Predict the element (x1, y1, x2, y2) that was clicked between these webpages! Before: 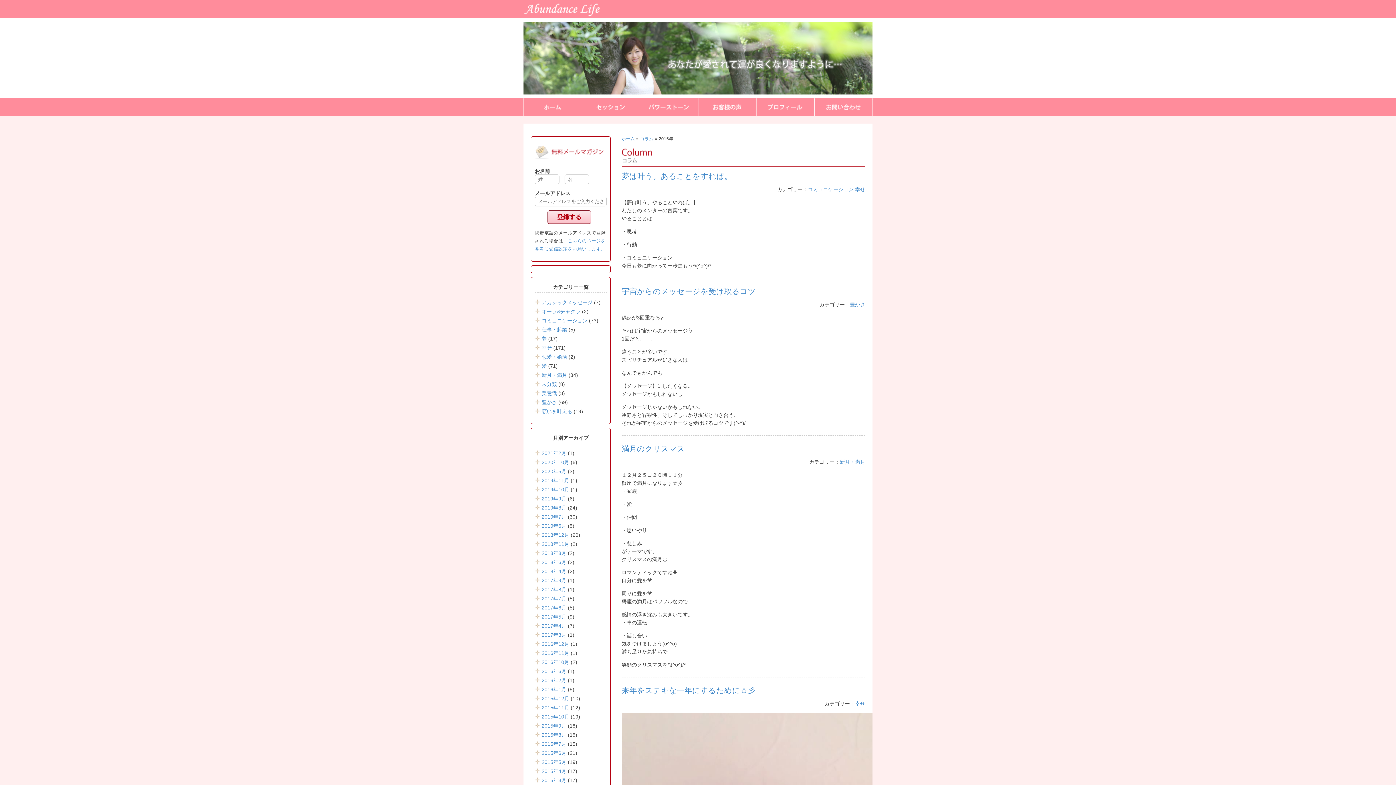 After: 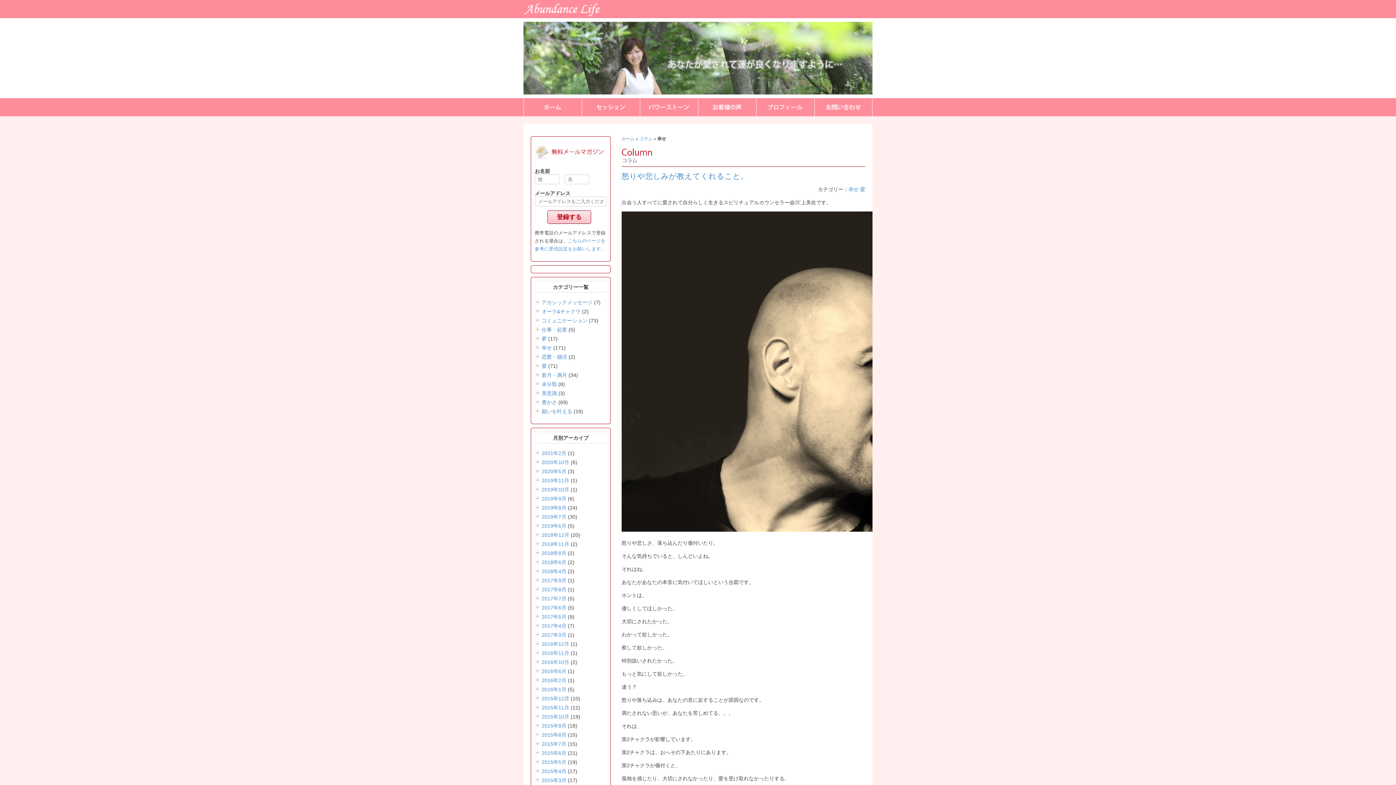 Action: label: 幸せ bbox: (855, 701, 865, 706)